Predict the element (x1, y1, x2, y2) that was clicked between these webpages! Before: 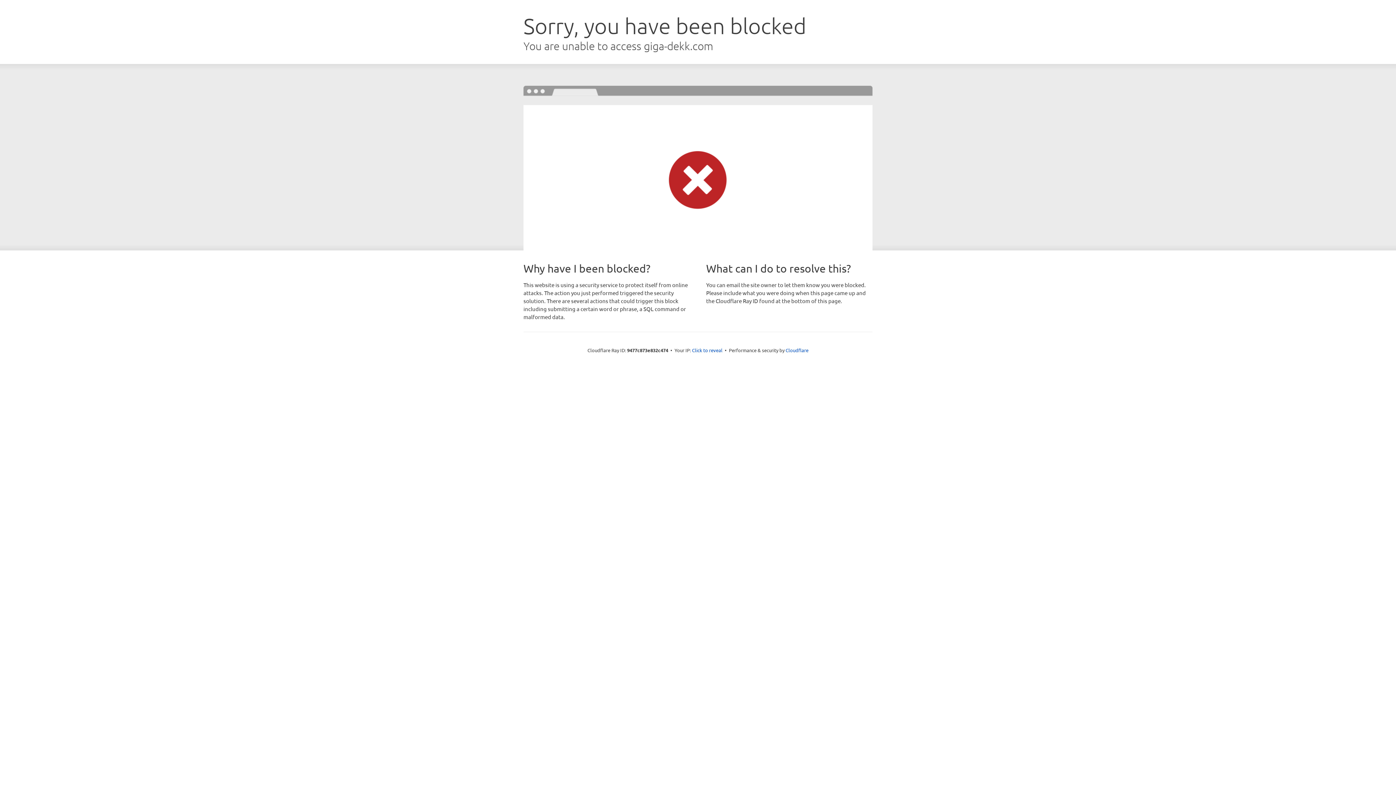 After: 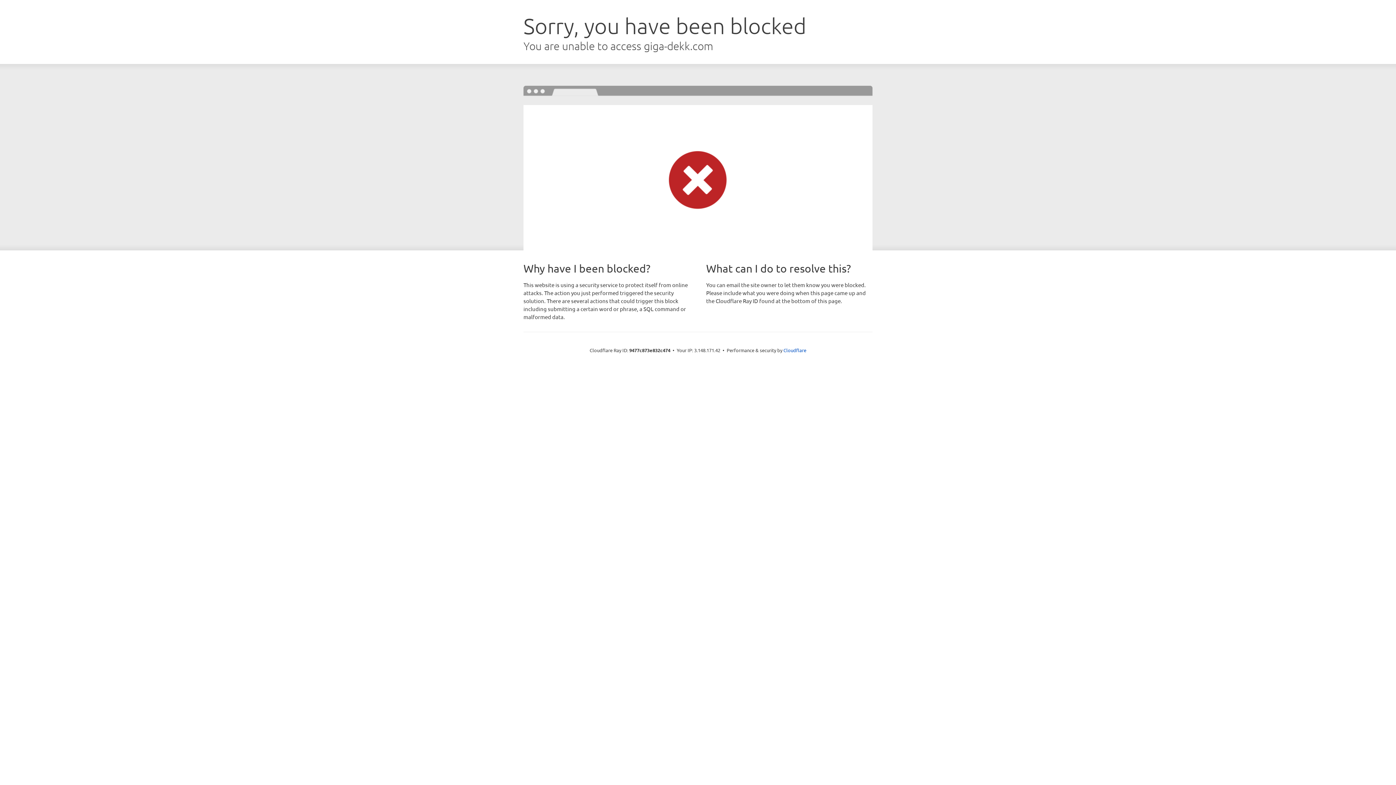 Action: label: Click to reveal bbox: (692, 346, 722, 353)